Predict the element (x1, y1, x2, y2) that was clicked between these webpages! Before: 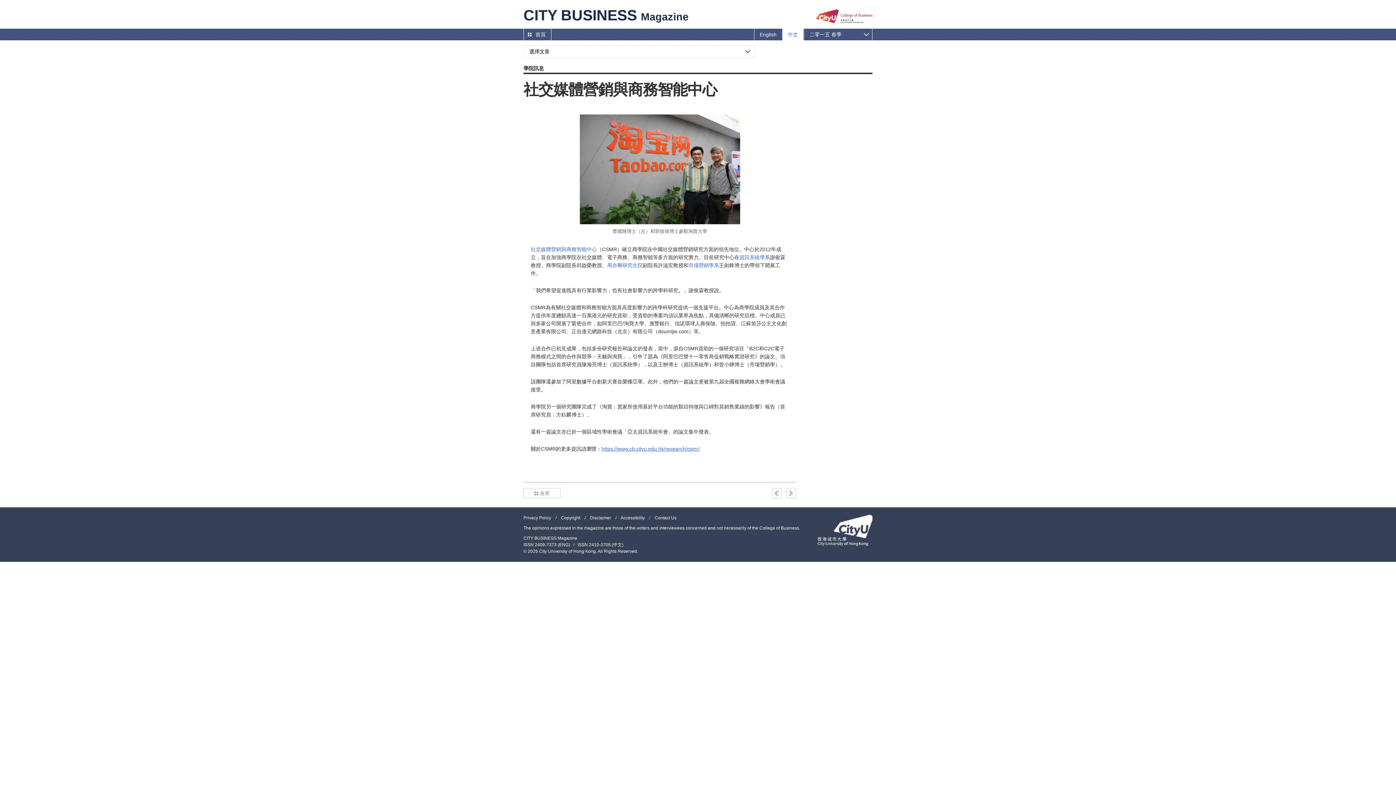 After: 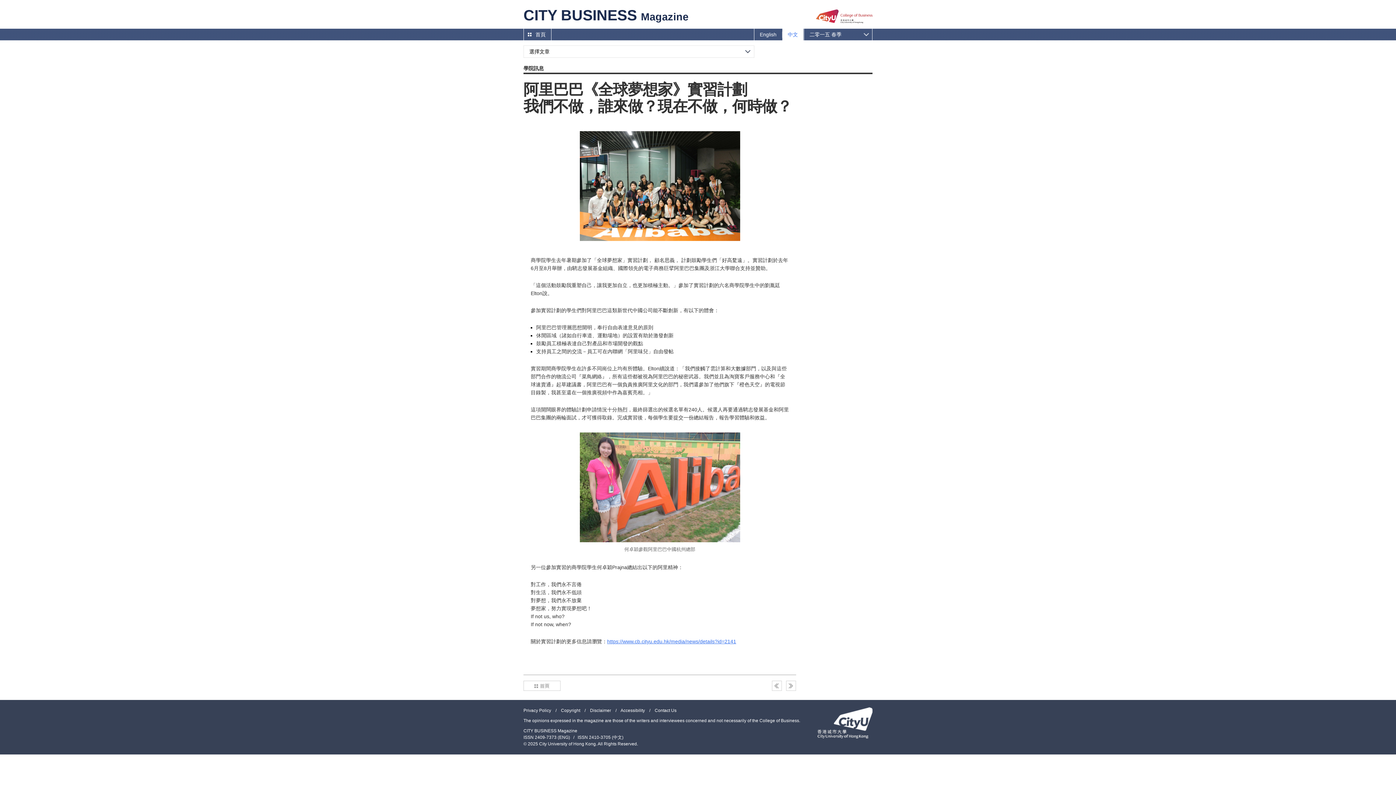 Action: bbox: (772, 488, 782, 498) label: Prev